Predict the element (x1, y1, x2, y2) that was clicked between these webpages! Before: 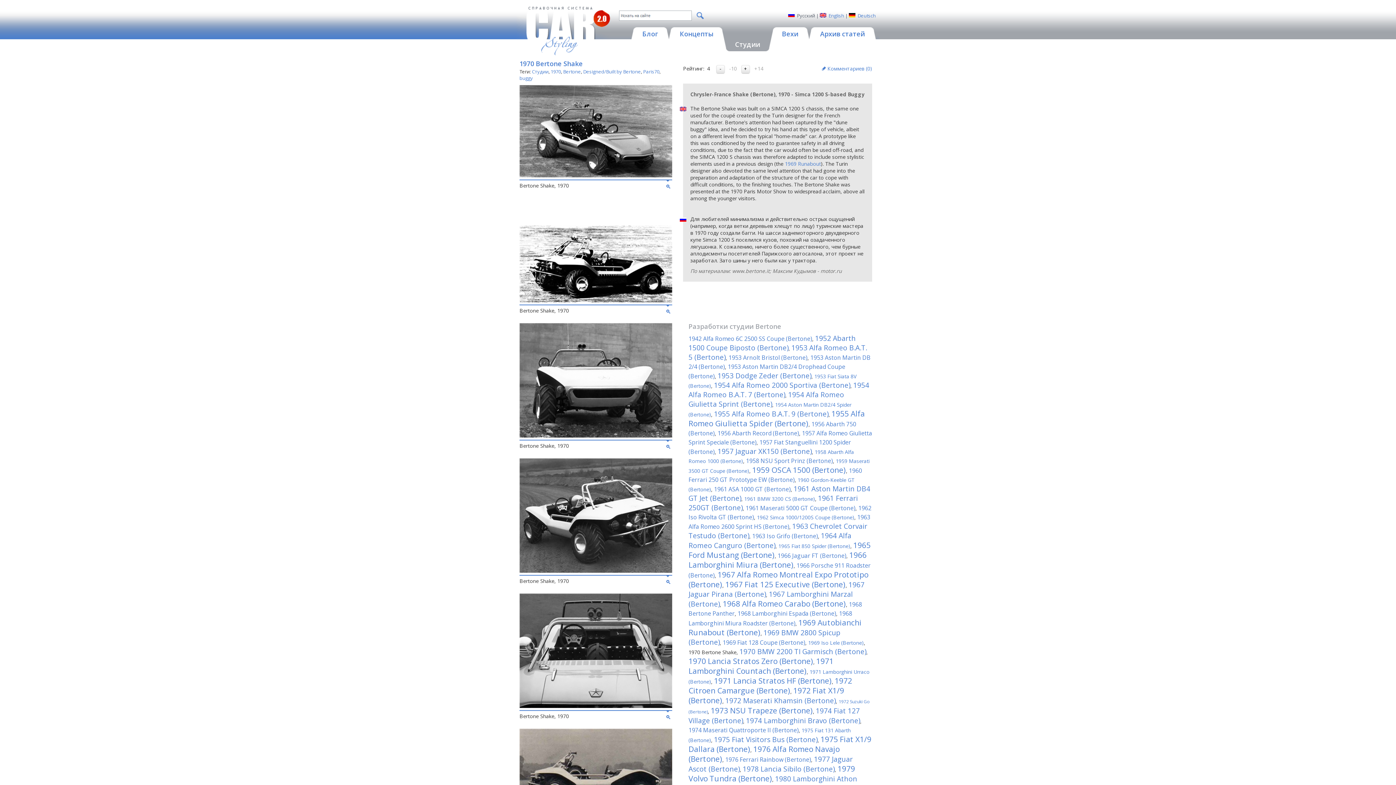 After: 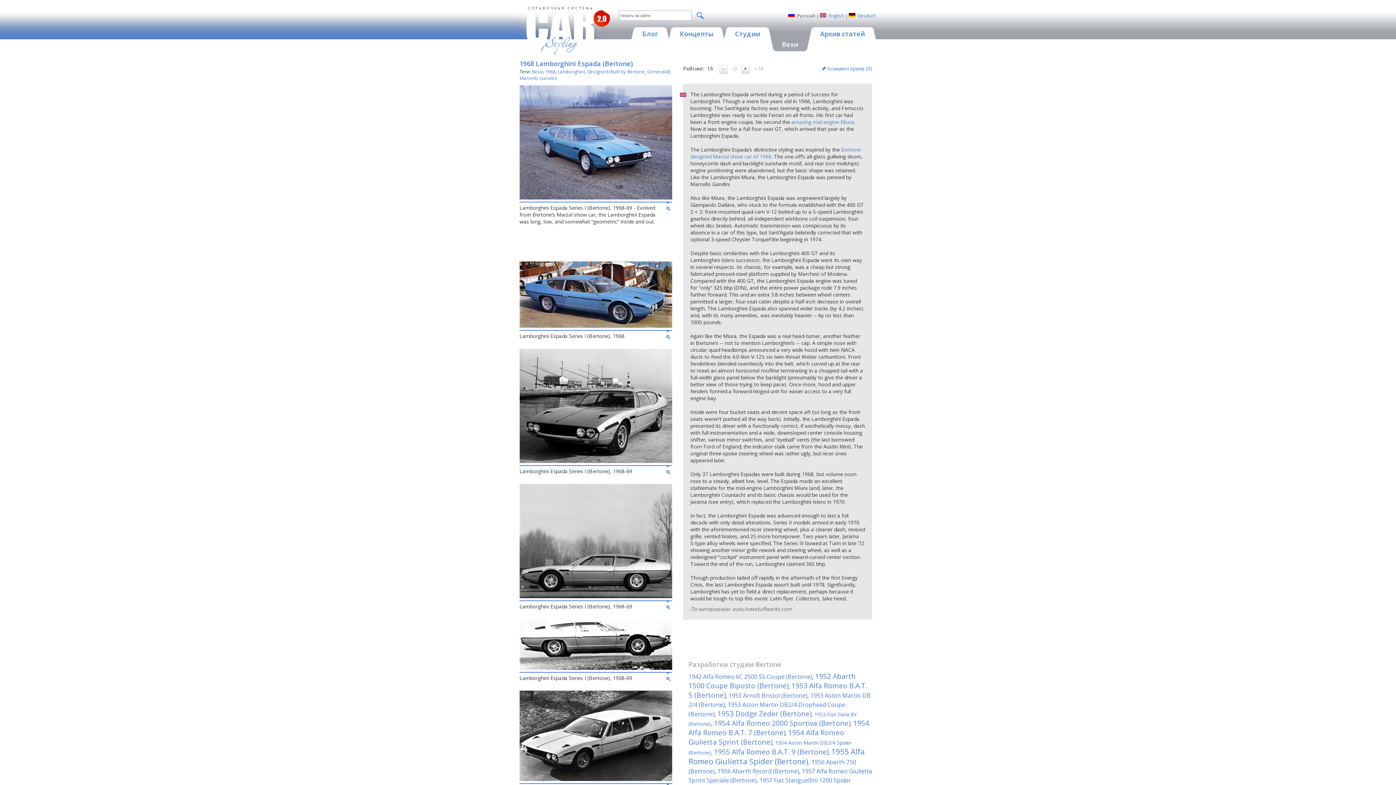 Action: label: 1968 Lamborghini Espada (Bertone) bbox: (737, 609, 836, 617)